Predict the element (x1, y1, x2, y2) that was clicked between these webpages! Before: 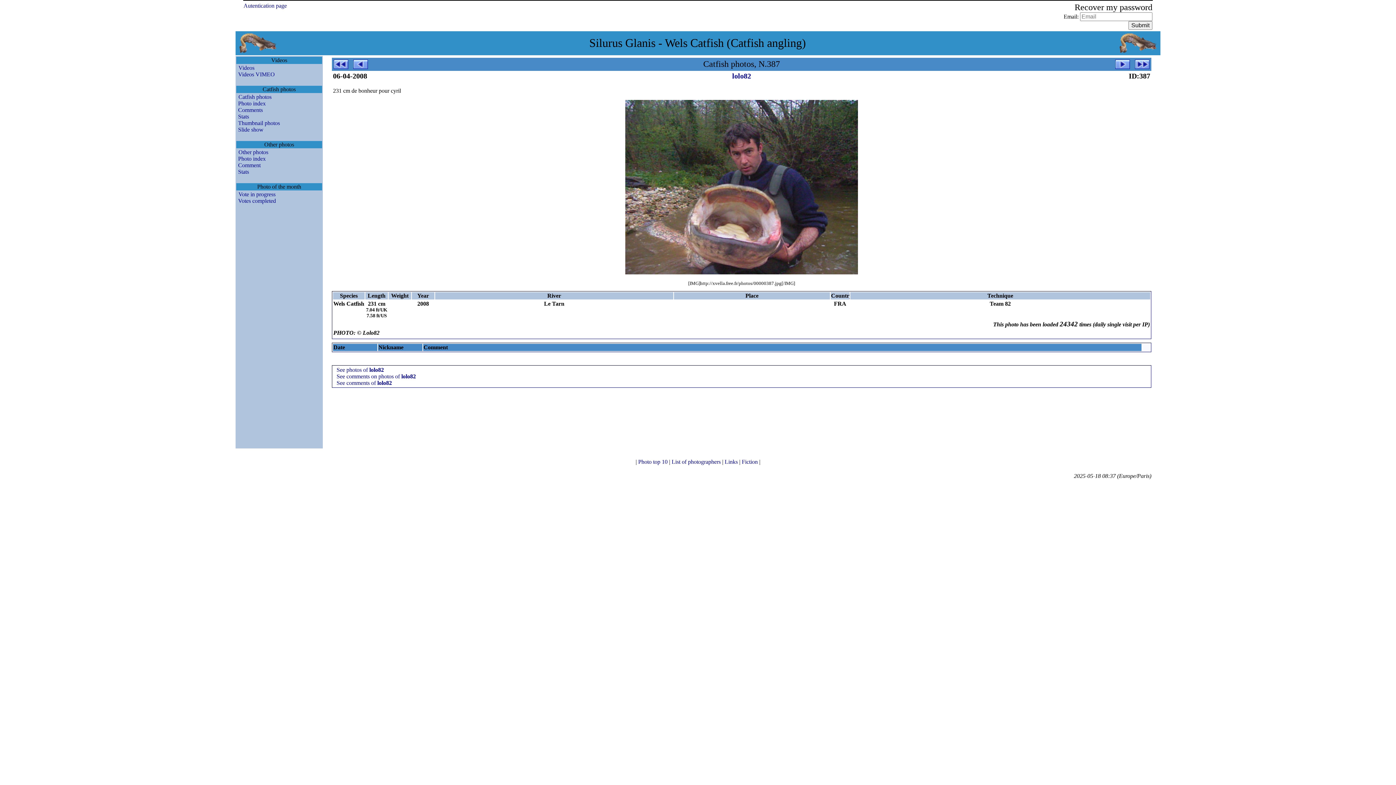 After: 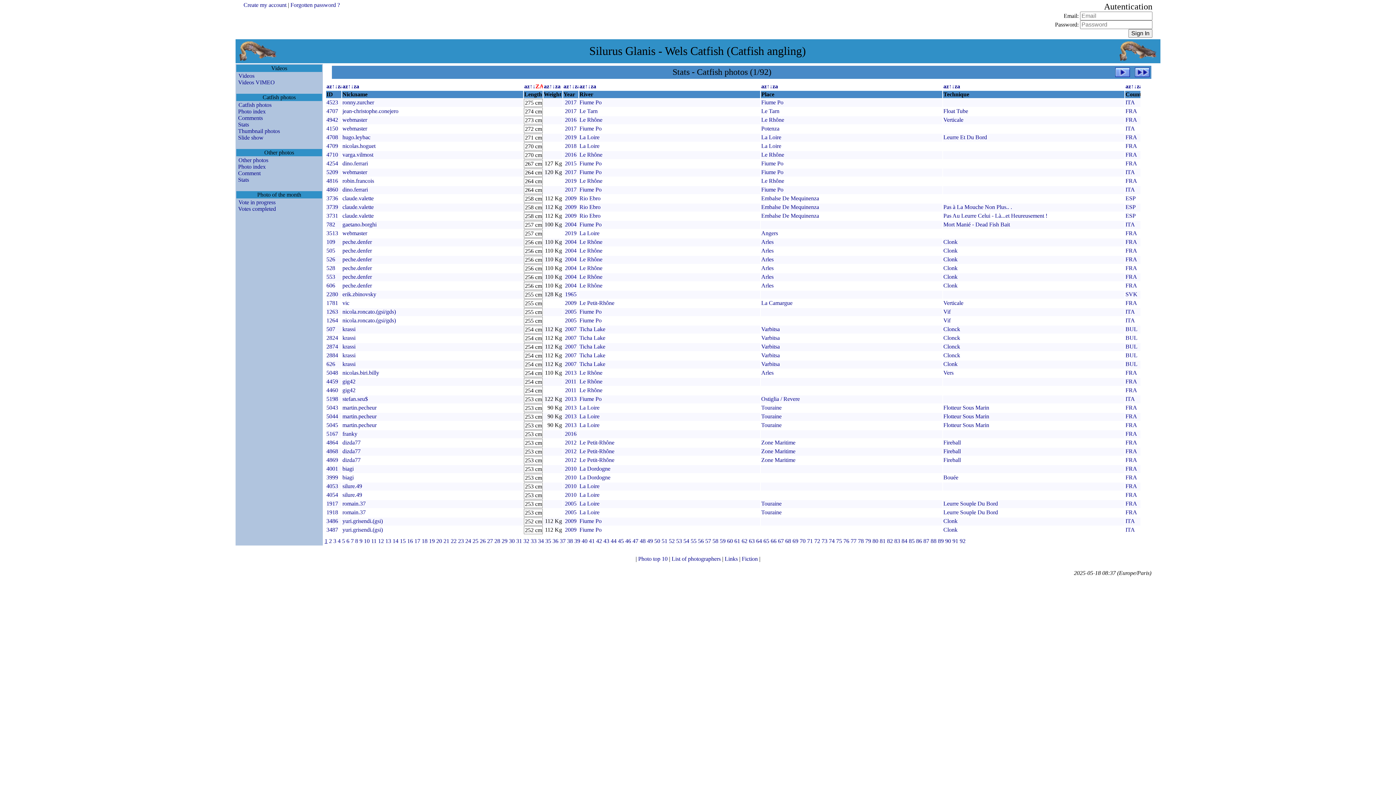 Action: bbox: (236, 113, 249, 119) label: Stats